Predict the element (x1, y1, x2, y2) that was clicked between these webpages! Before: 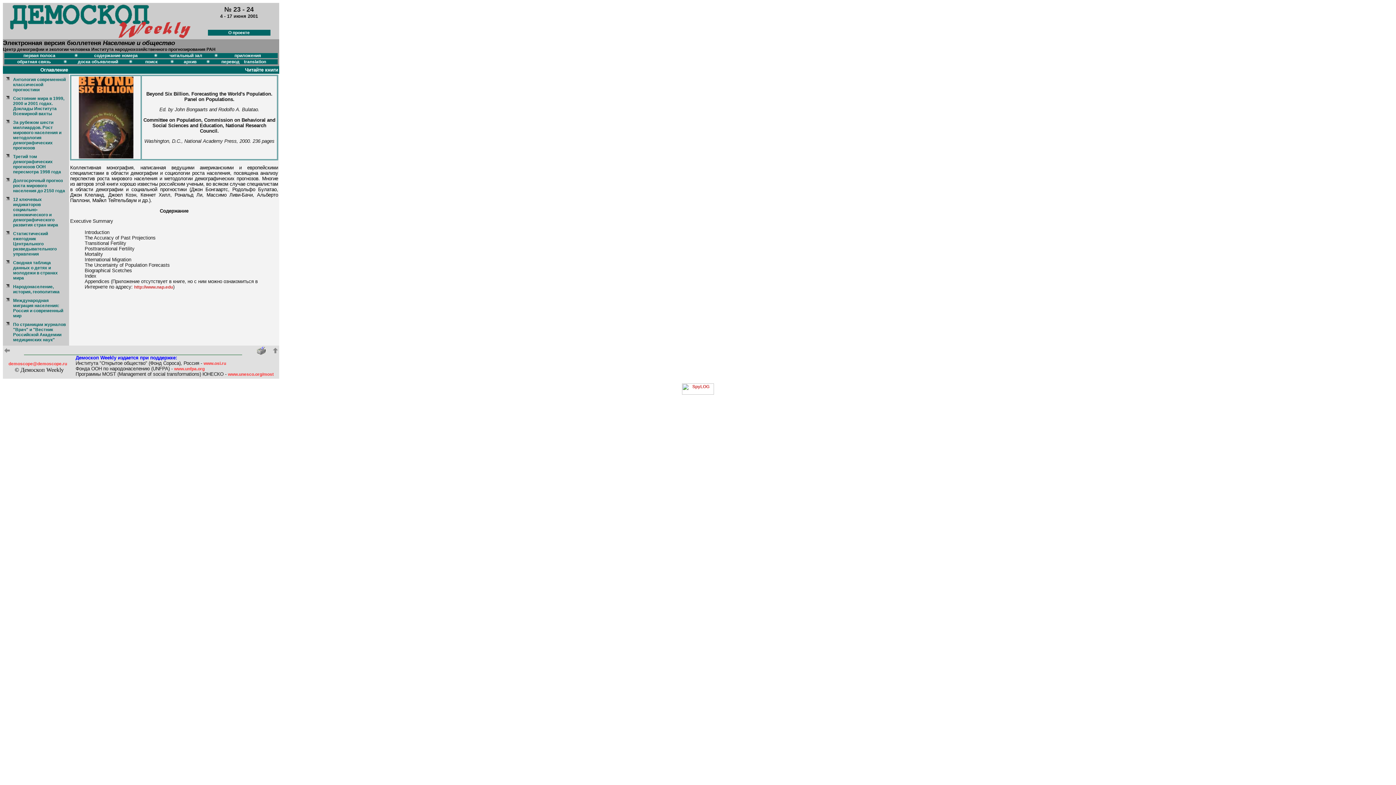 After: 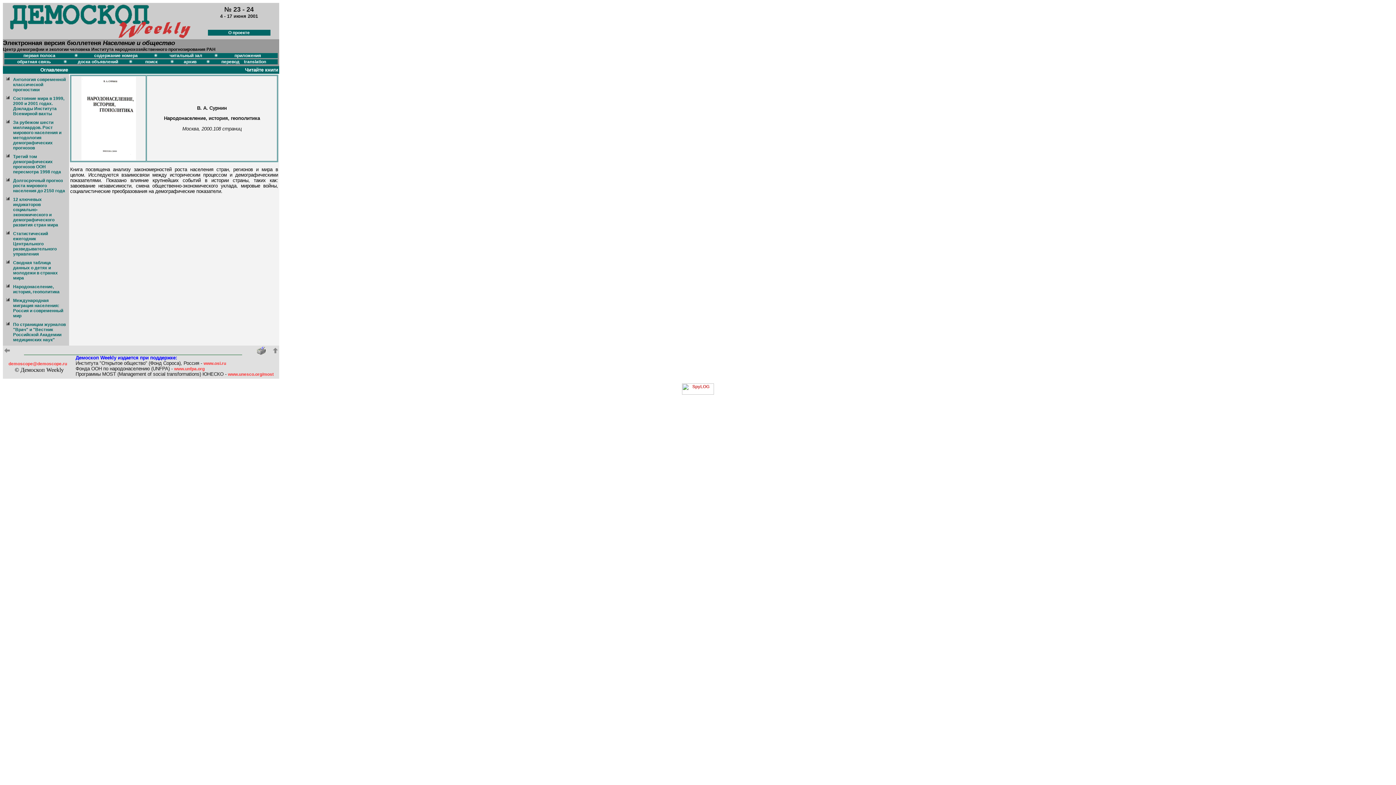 Action: bbox: (13, 284, 59, 294) label: Народонаселение, история, геополитика